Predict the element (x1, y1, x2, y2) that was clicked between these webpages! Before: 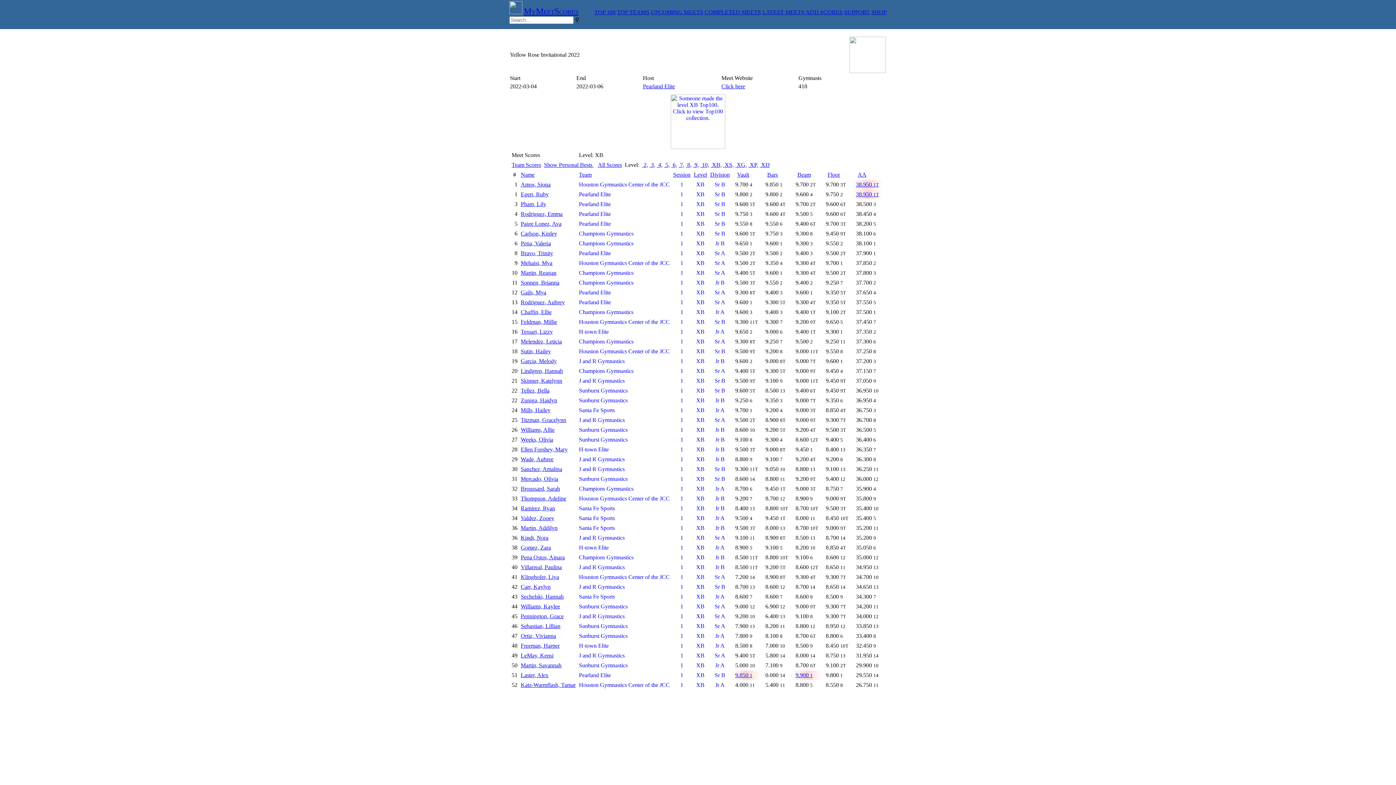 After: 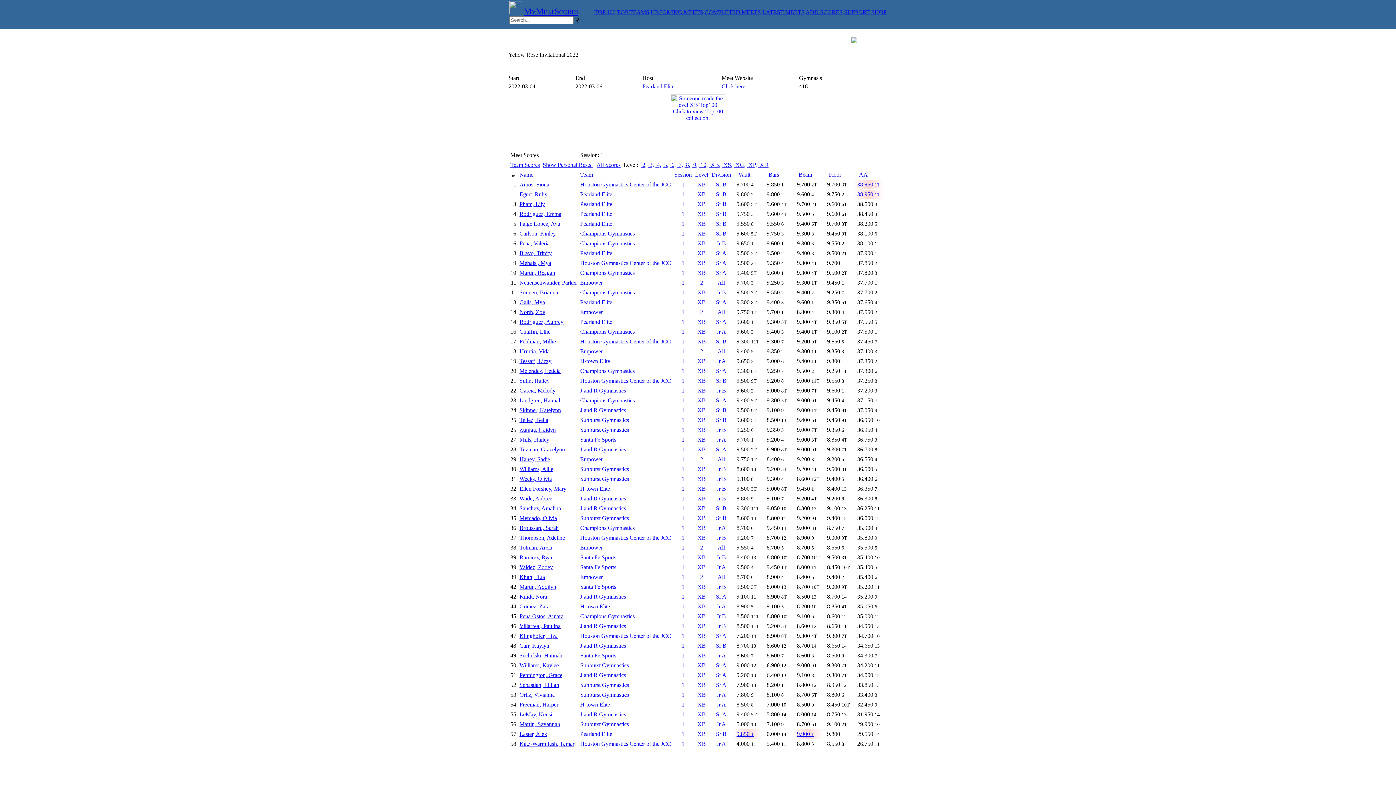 Action: bbox: (673, 534, 690, 541) label: 1